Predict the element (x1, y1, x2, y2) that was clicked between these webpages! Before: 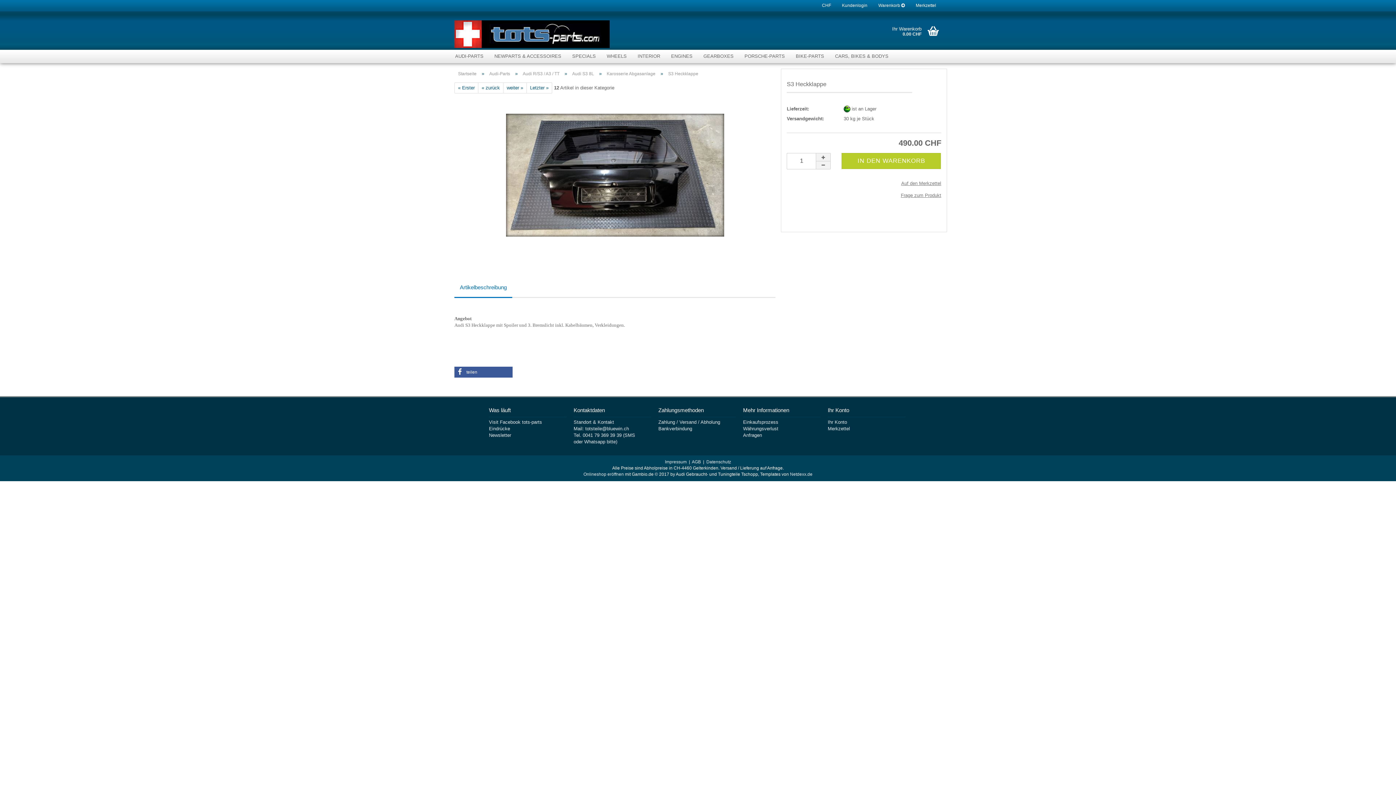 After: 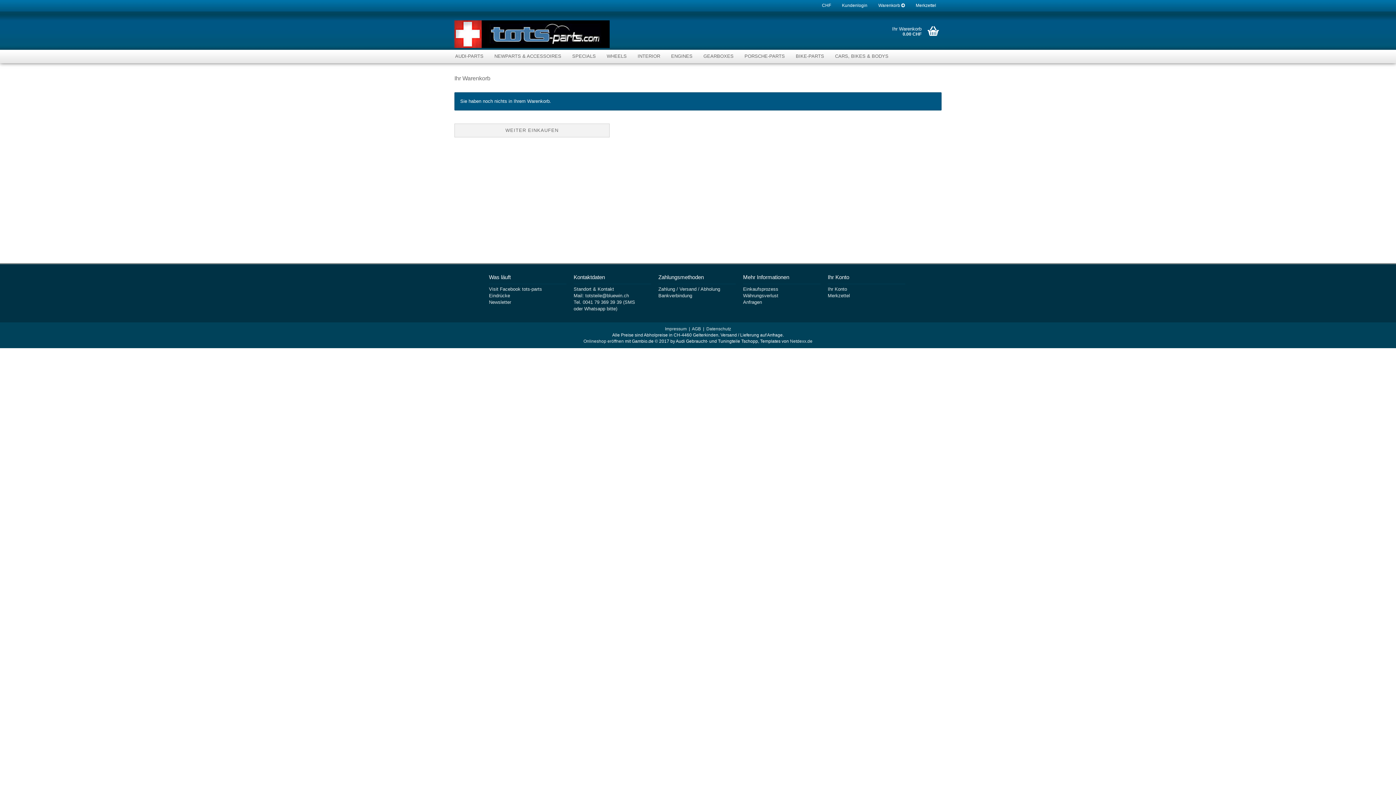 Action: label: Ihr Warenkorb

0.00 CHF bbox: (864, 20, 947, 41)